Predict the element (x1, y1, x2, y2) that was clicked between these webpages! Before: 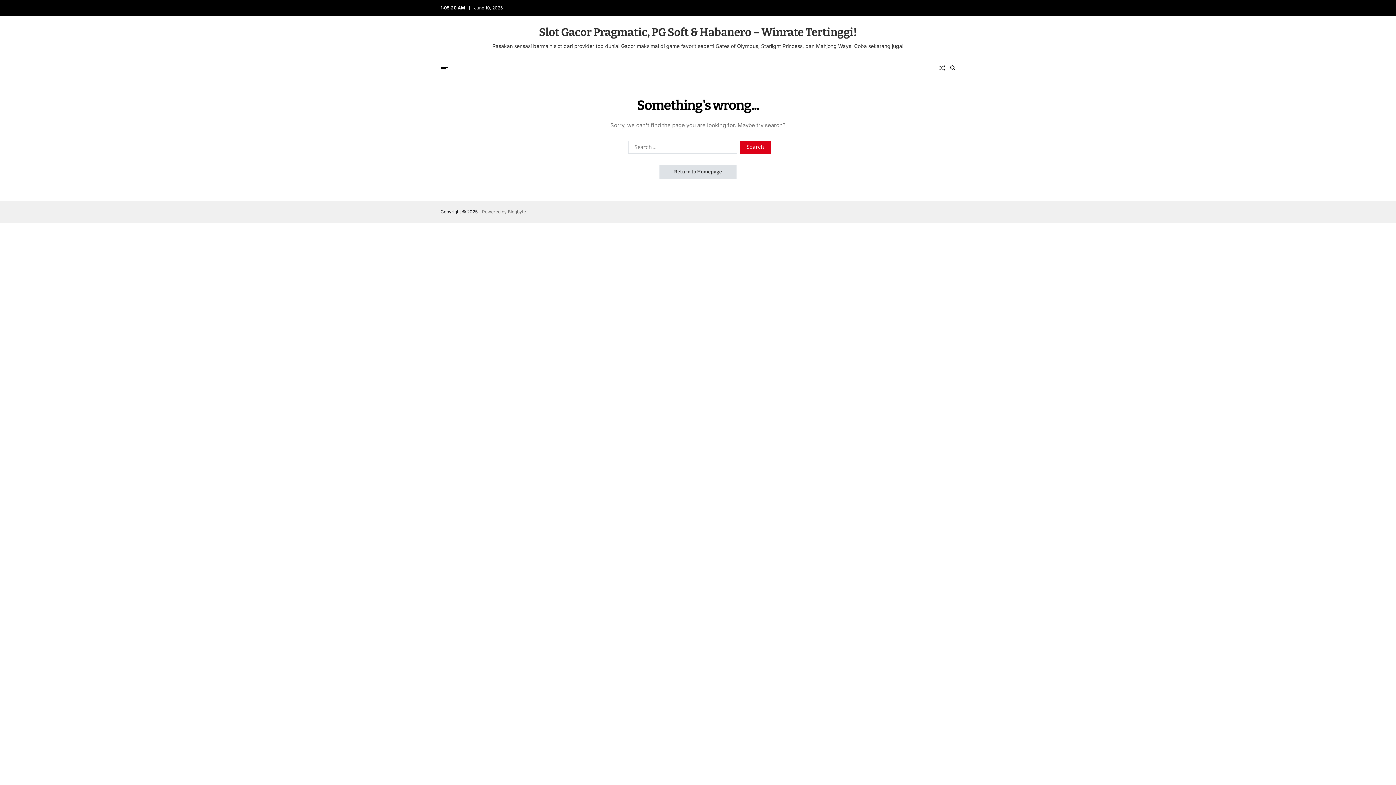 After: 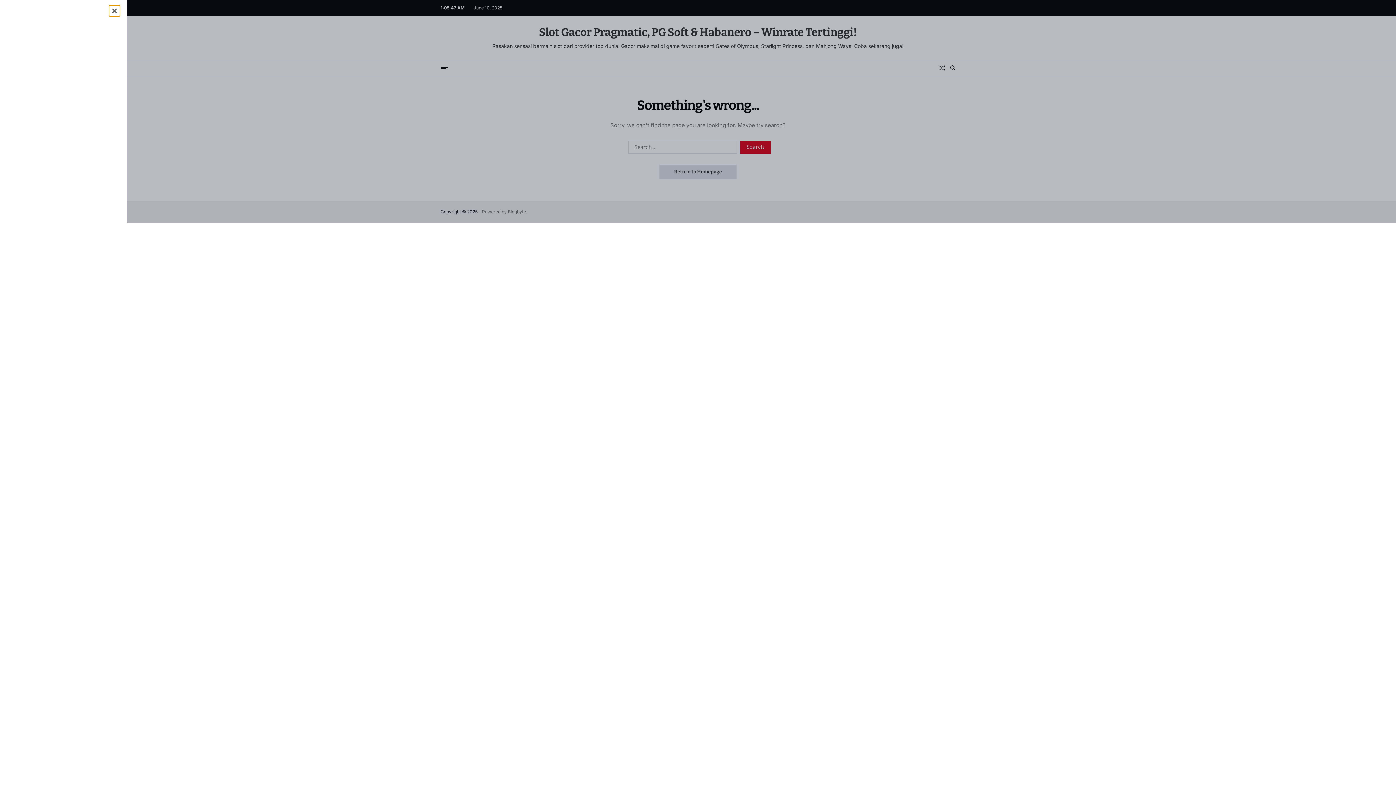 Action: label: Off Canvas bbox: (440, 67, 448, 69)